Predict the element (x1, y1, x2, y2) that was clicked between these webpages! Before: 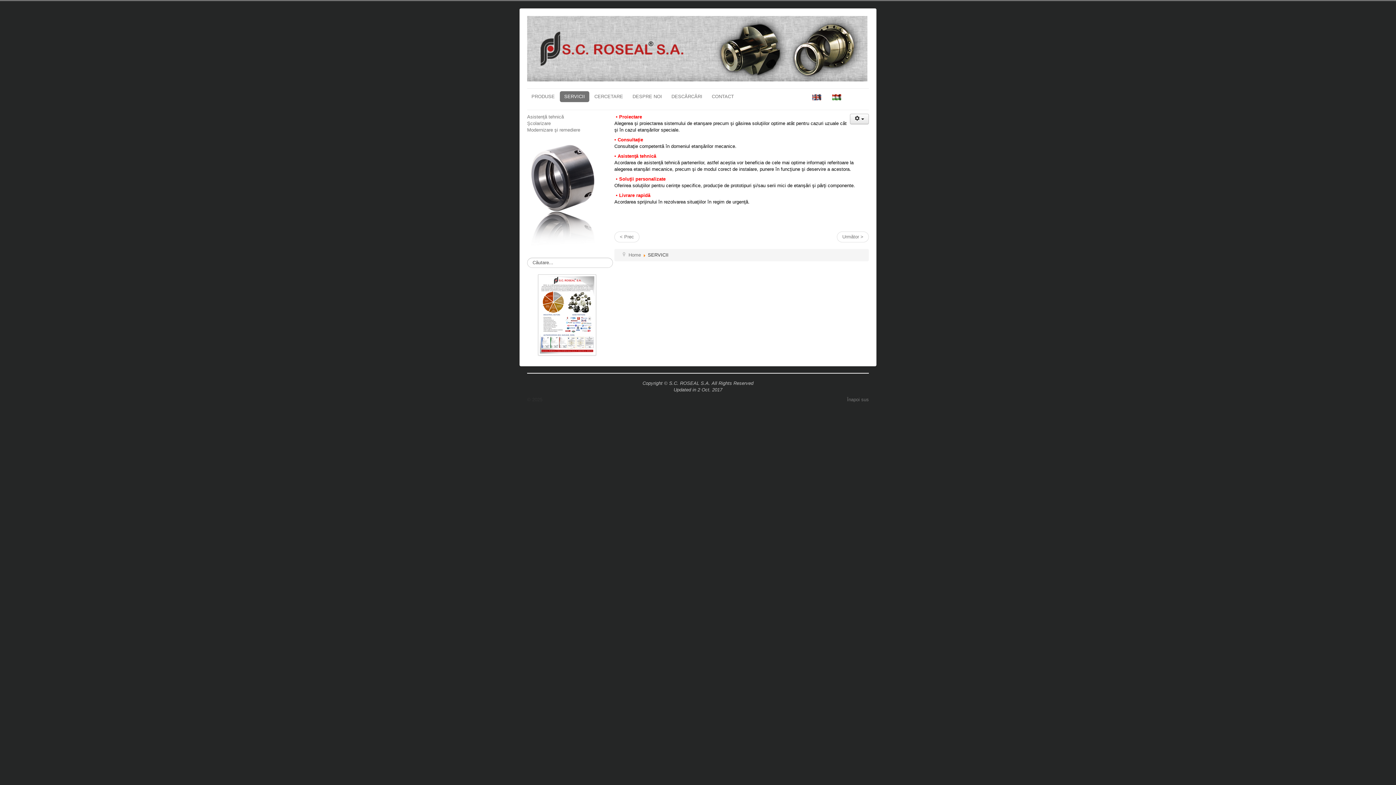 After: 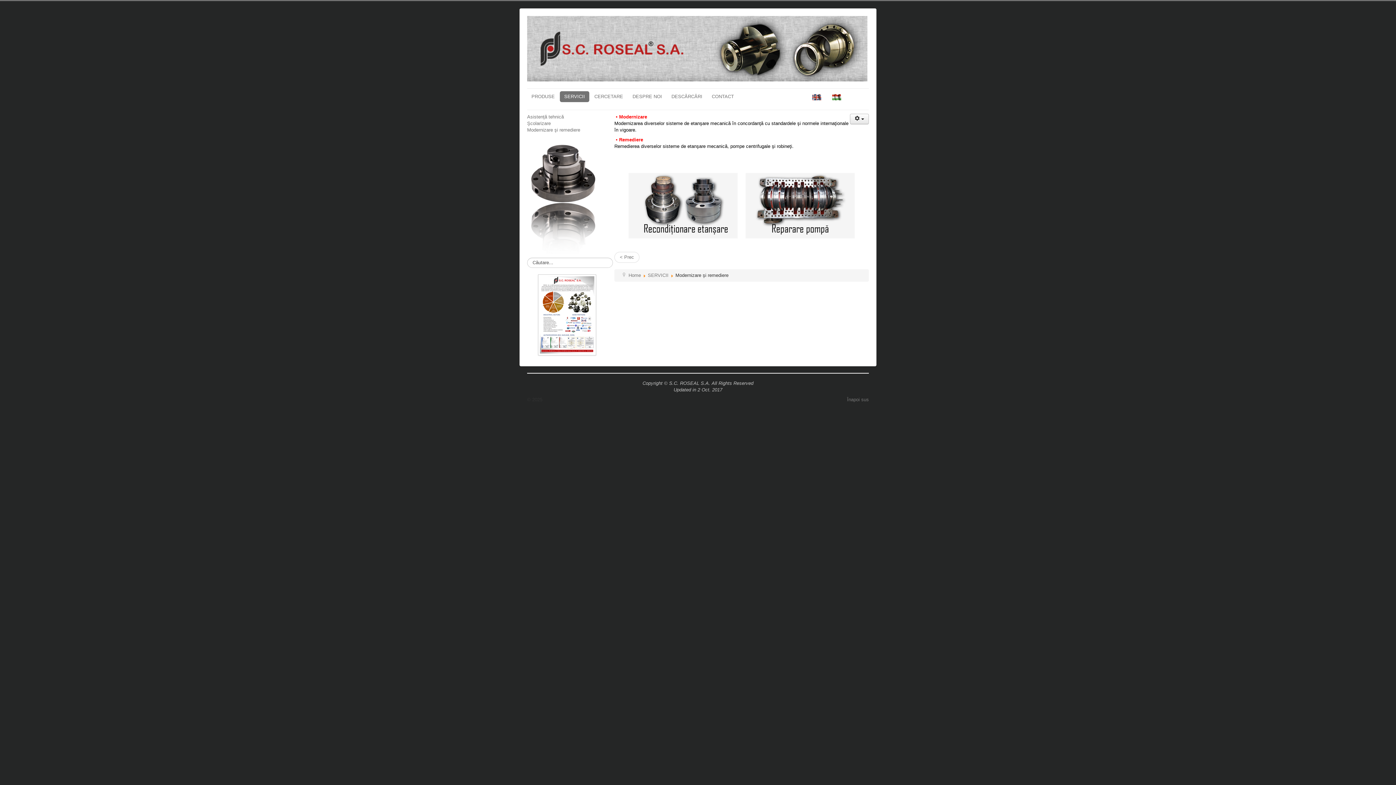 Action: label: Modernizare şi remediere bbox: (527, 126, 607, 133)